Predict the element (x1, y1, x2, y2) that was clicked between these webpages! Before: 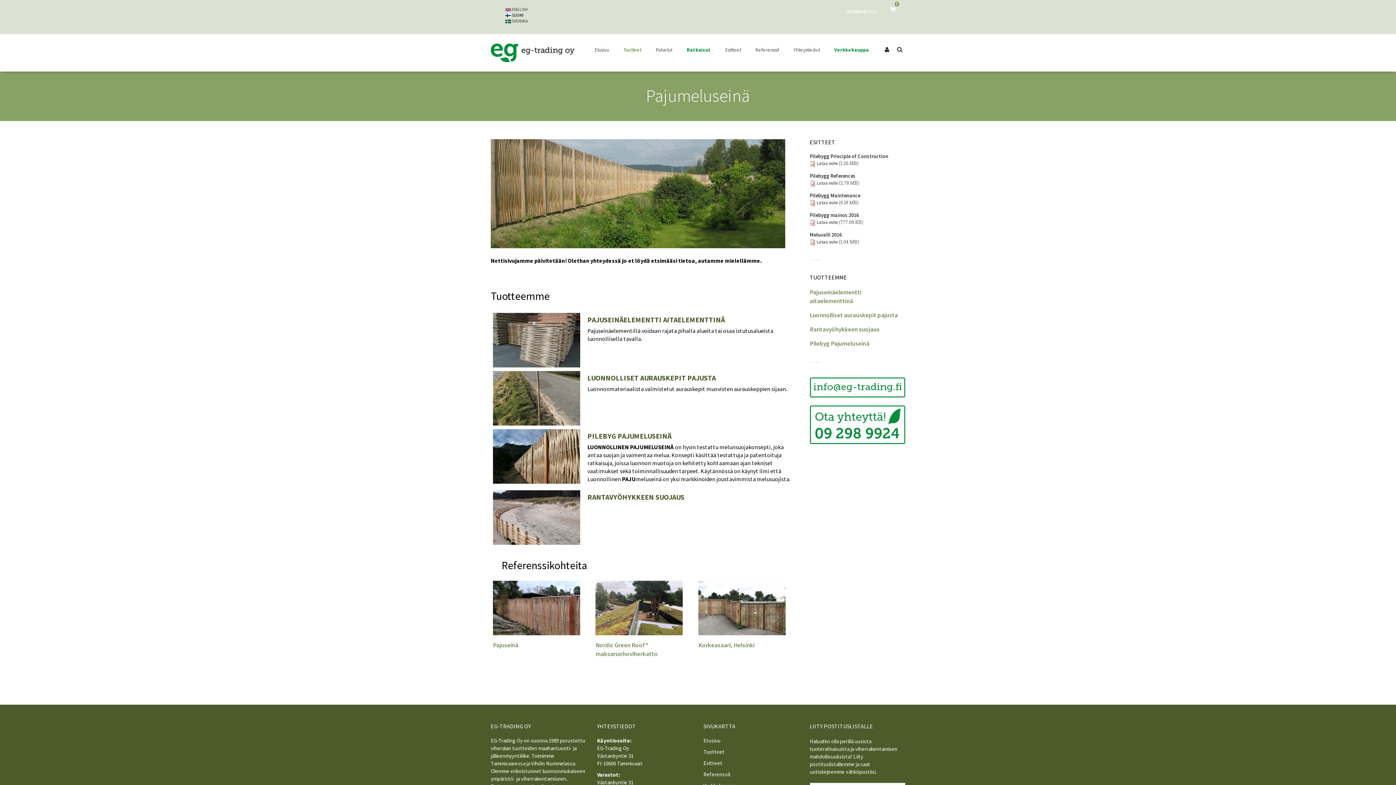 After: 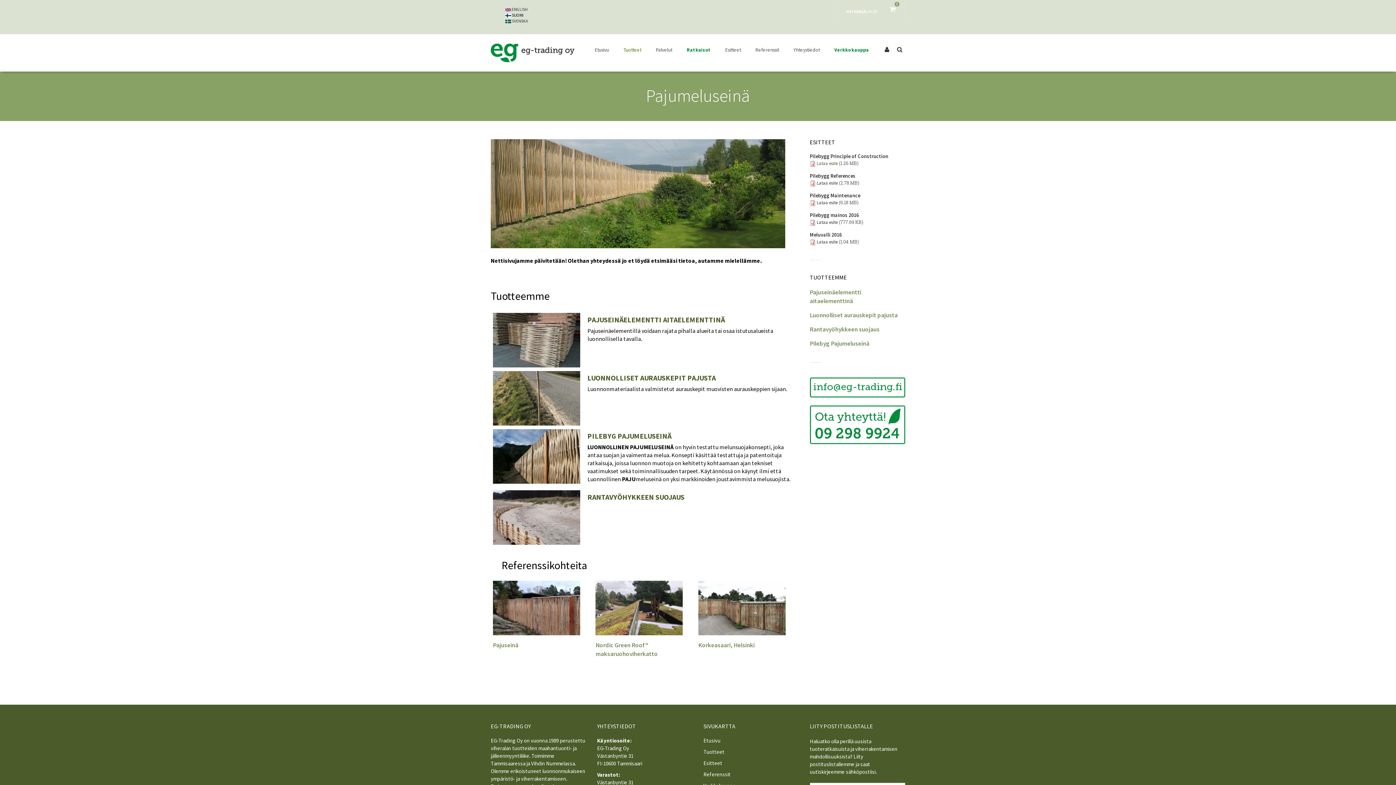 Action: label: Lataa esite bbox: (816, 160, 838, 166)